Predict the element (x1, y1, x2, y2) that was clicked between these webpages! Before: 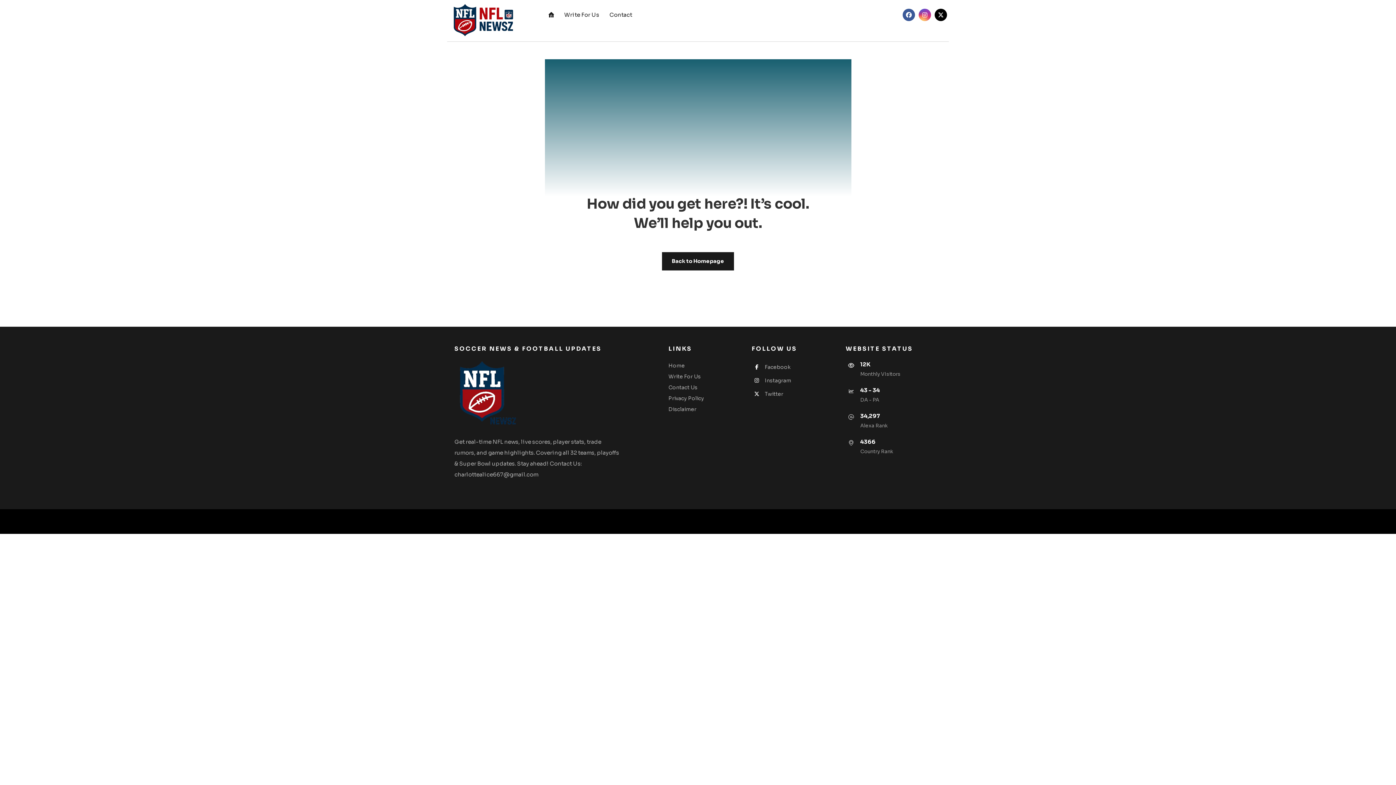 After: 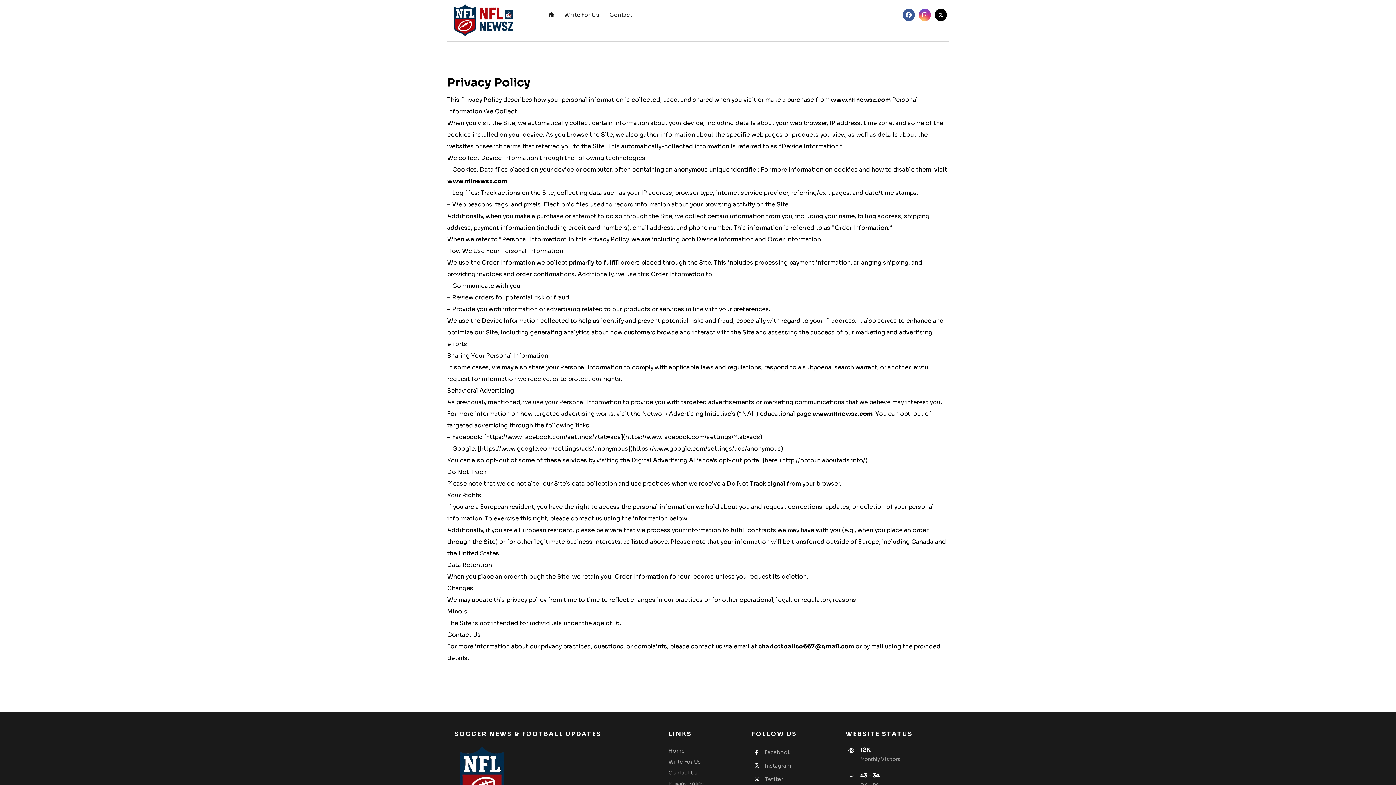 Action: label: Privacy Policy bbox: (668, 395, 704, 401)